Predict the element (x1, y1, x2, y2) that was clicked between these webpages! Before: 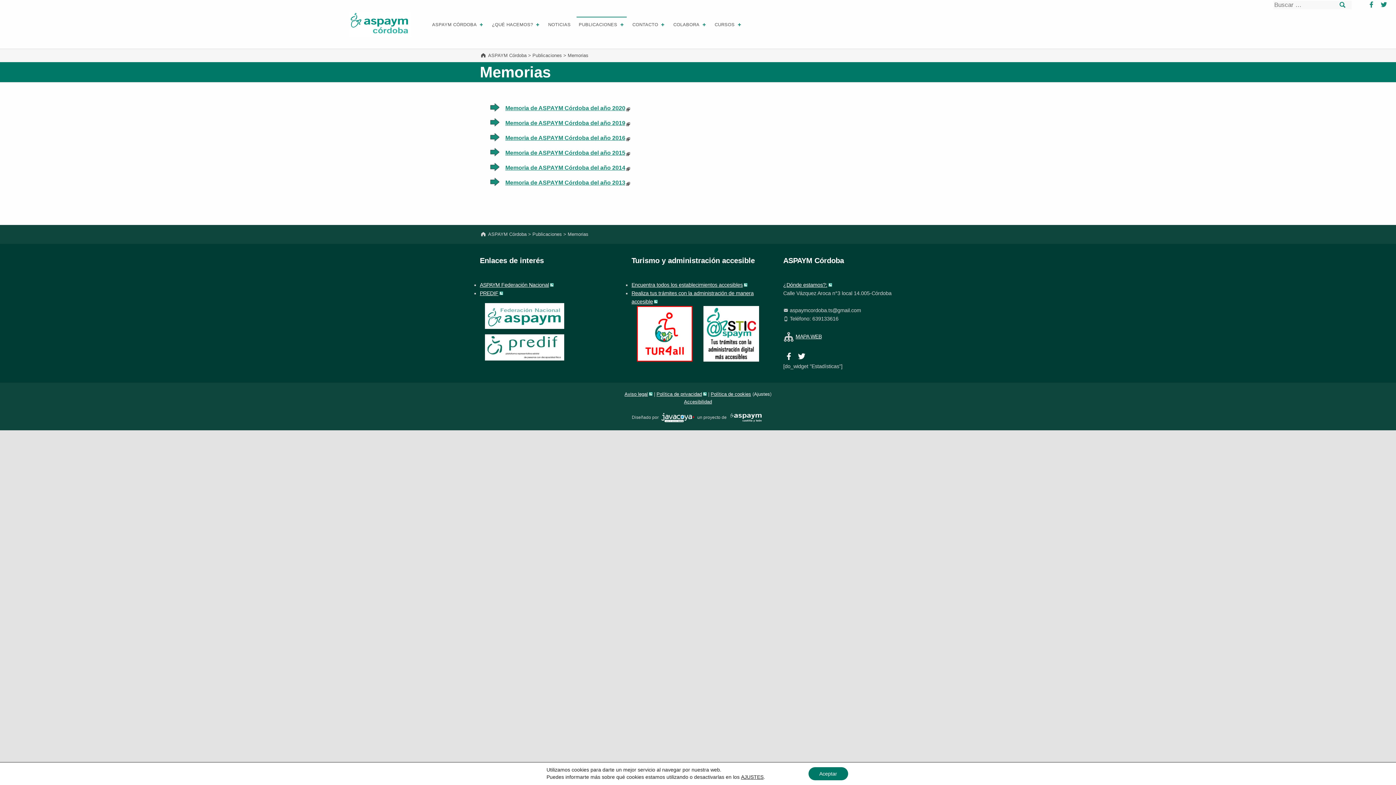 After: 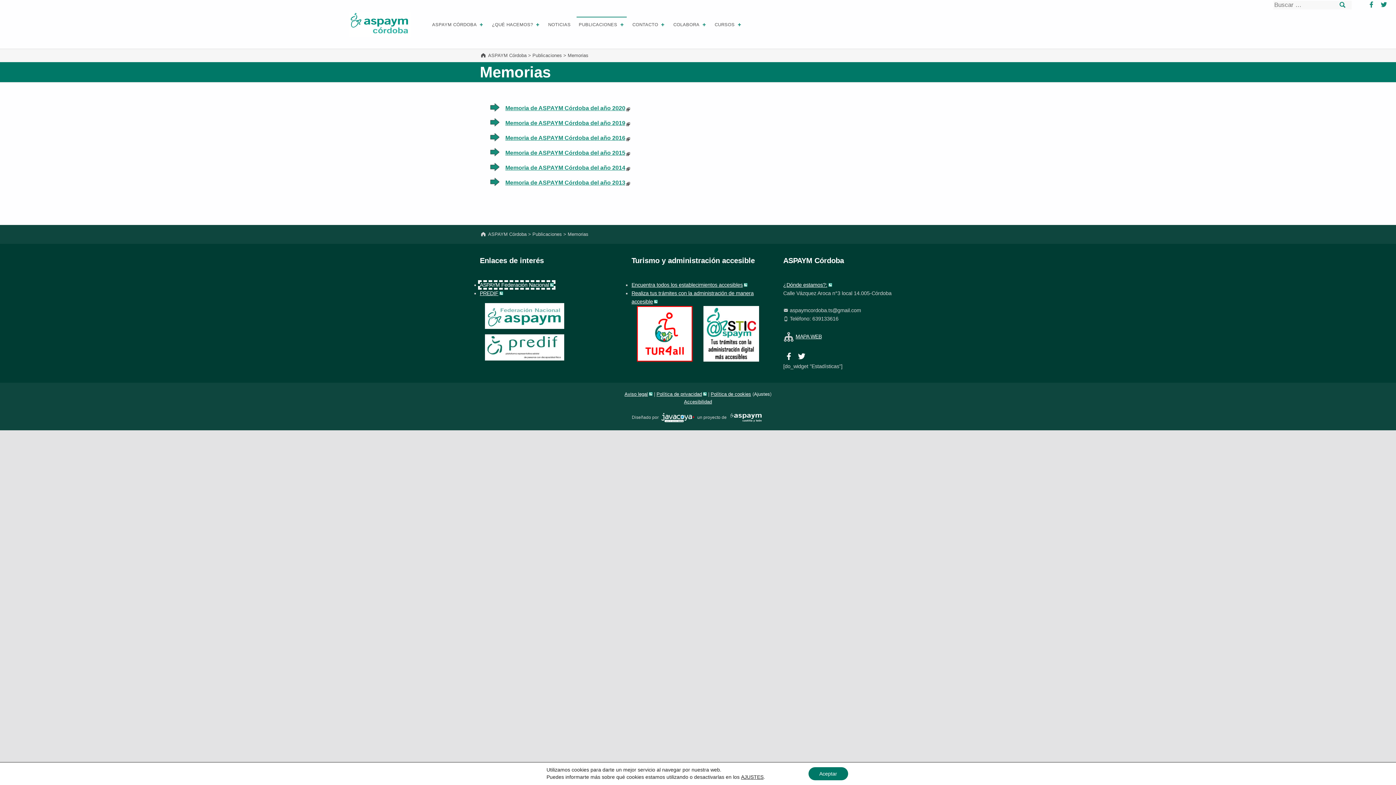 Action: bbox: (480, 282, 553, 288) label: ASPAYM Federación Nacional